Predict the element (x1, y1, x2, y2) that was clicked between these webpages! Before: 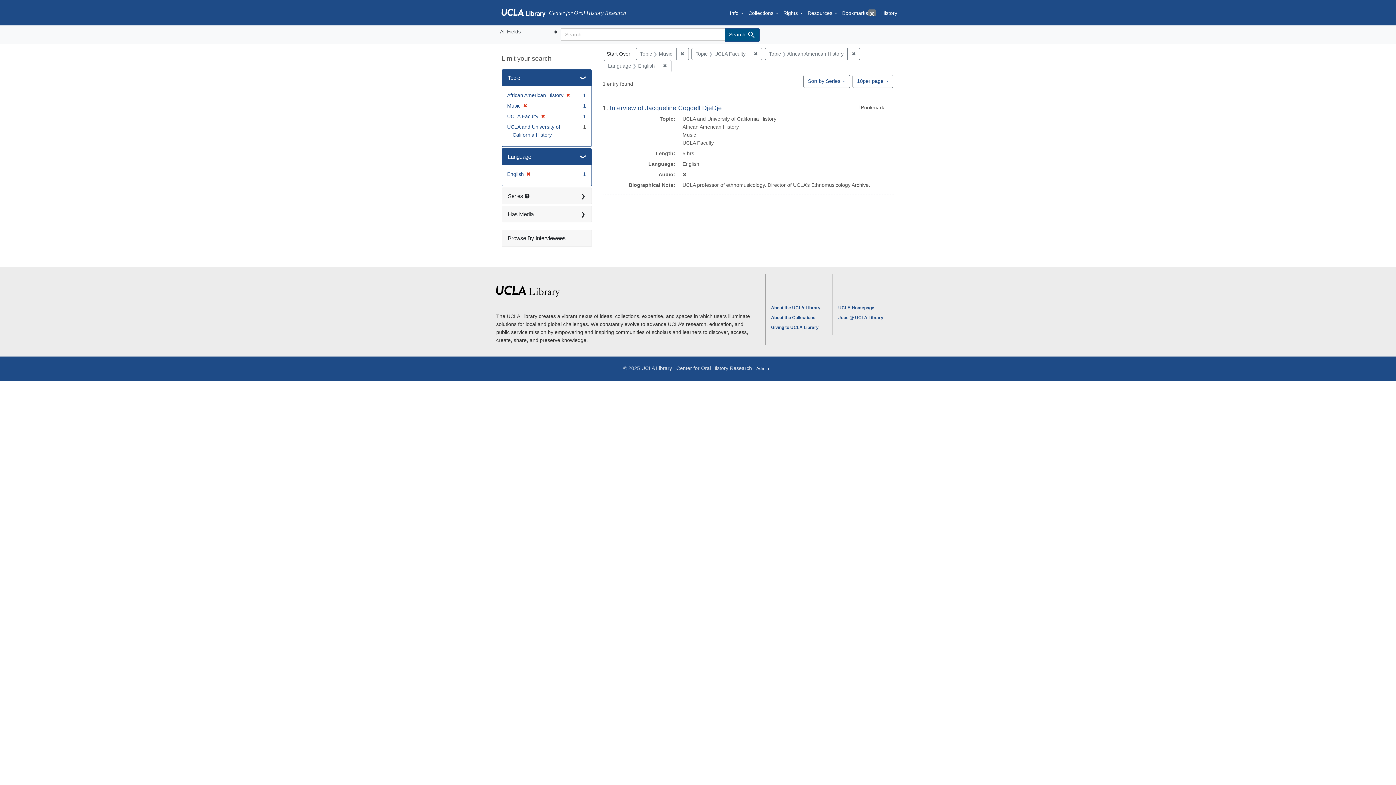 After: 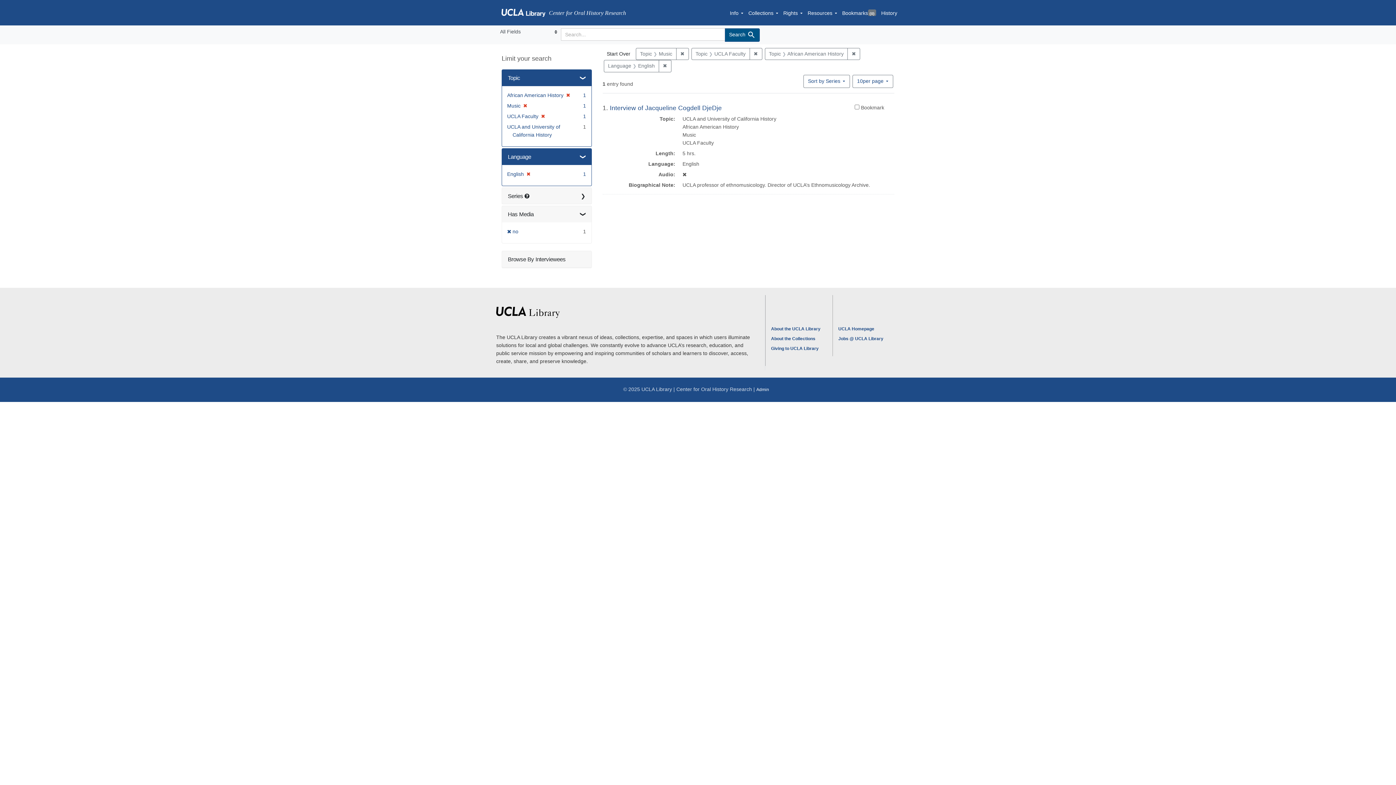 Action: label: Has Media bbox: (502, 206, 591, 222)